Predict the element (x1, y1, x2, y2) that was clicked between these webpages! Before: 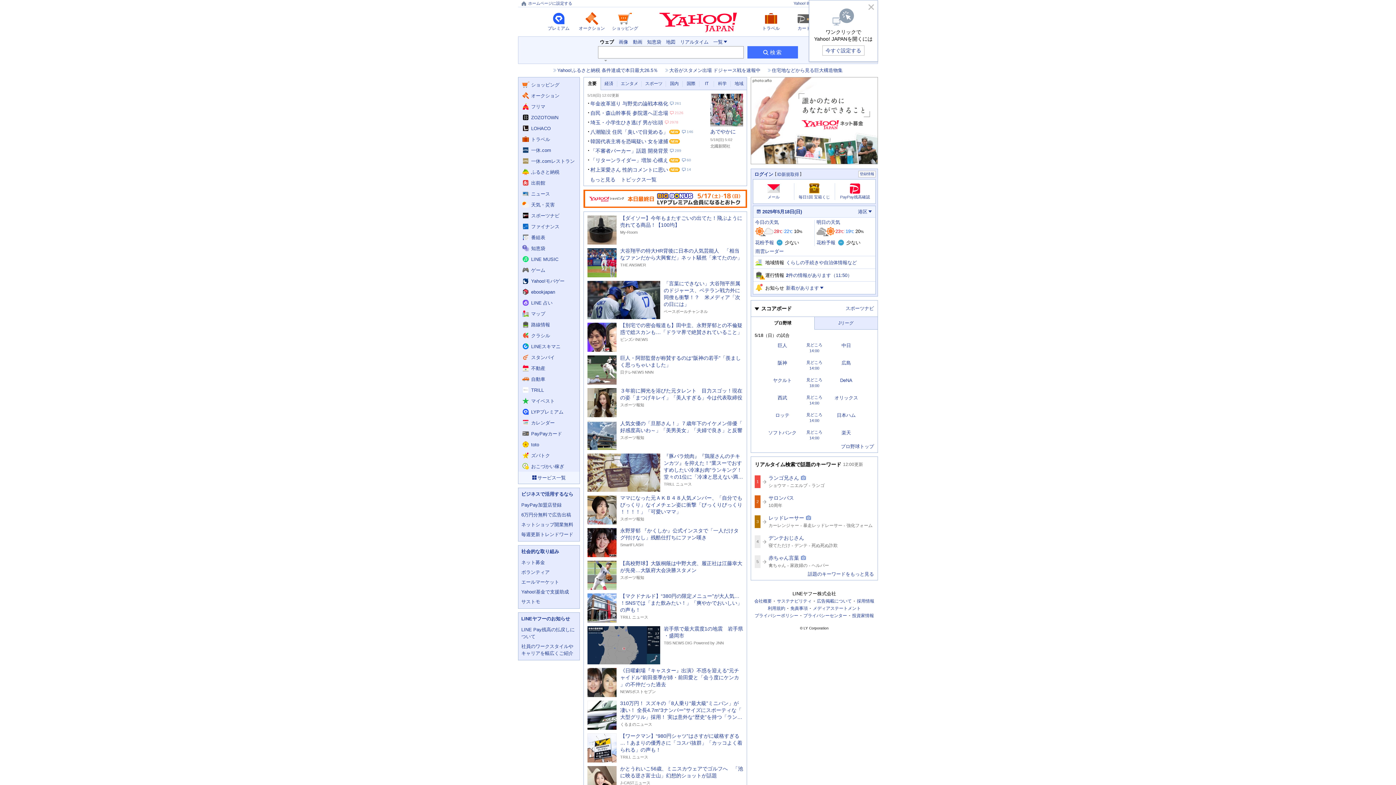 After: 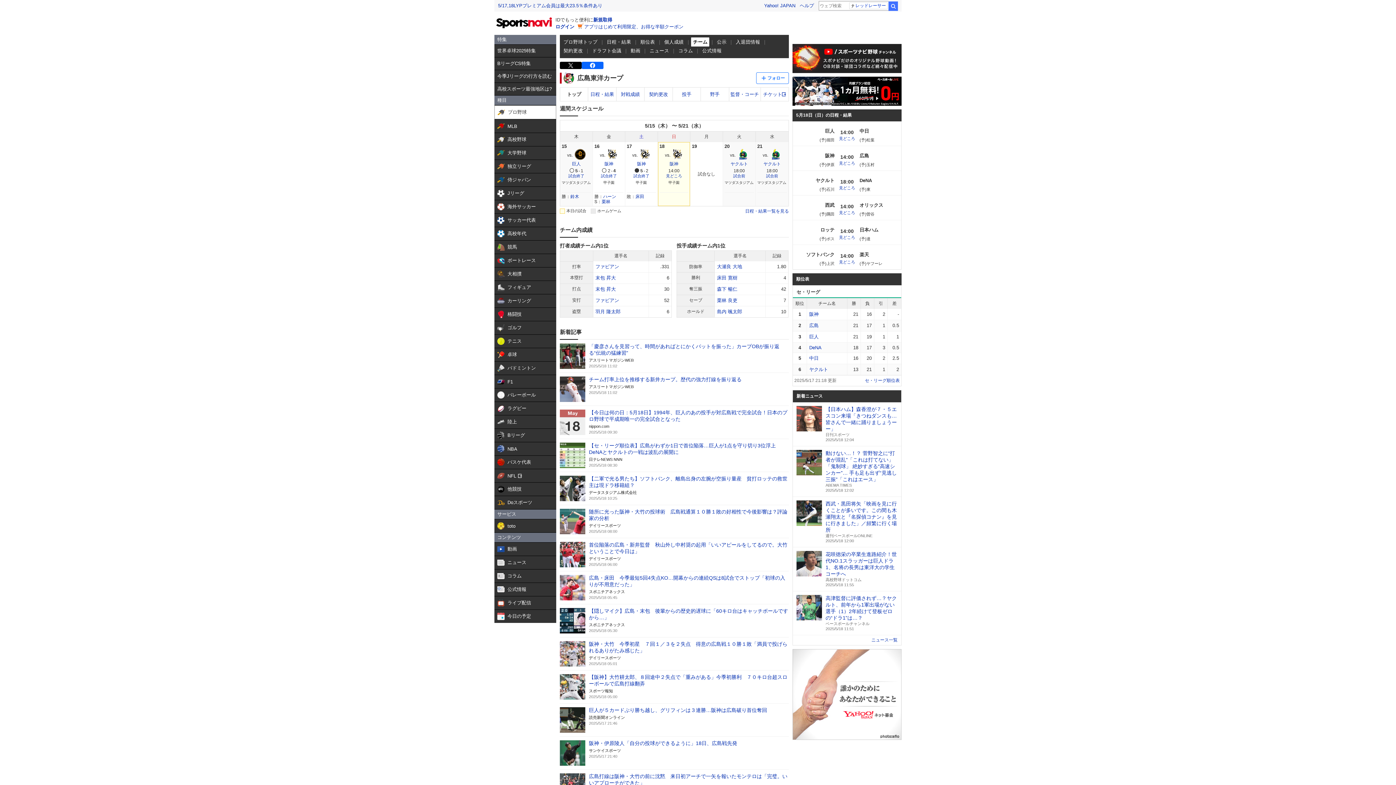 Action: bbox: (841, 360, 851, 365) label: 広島